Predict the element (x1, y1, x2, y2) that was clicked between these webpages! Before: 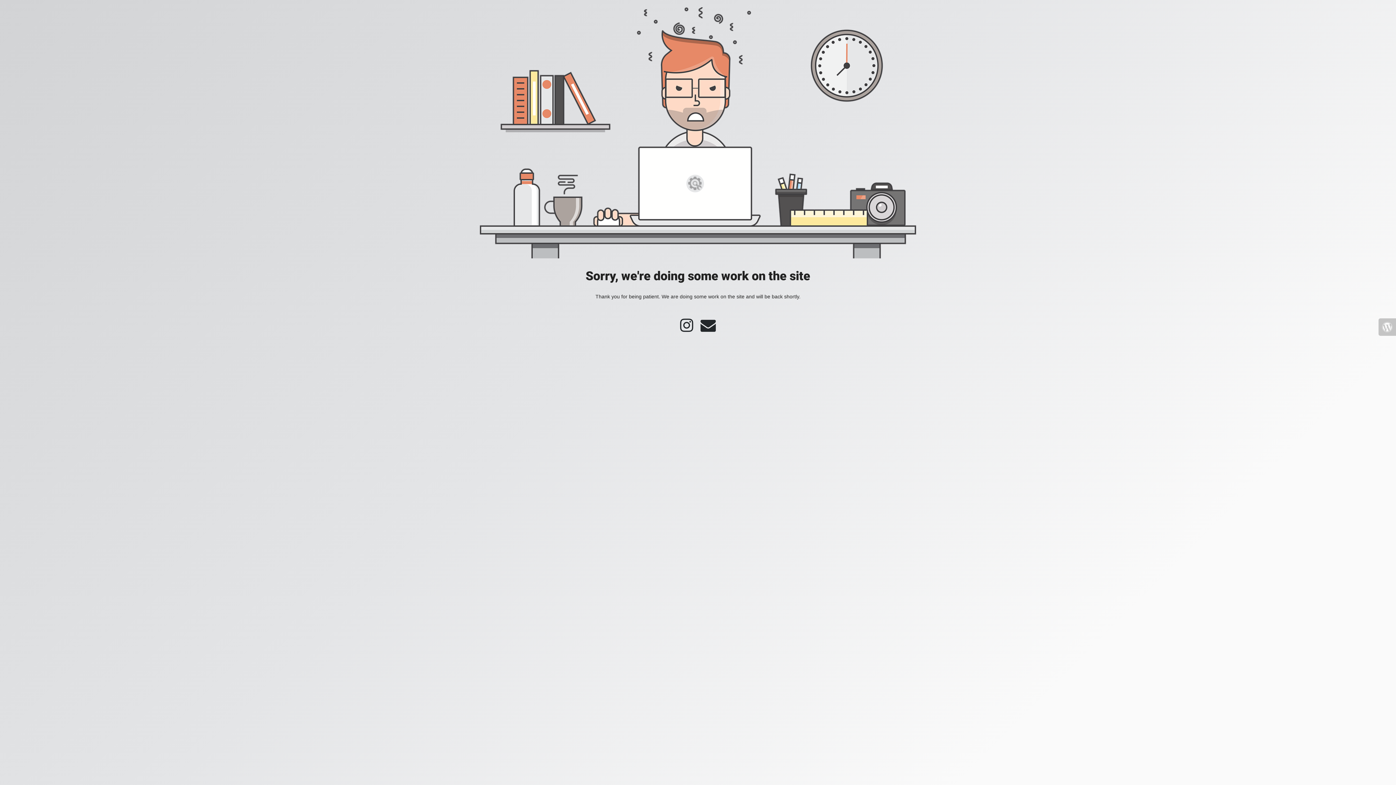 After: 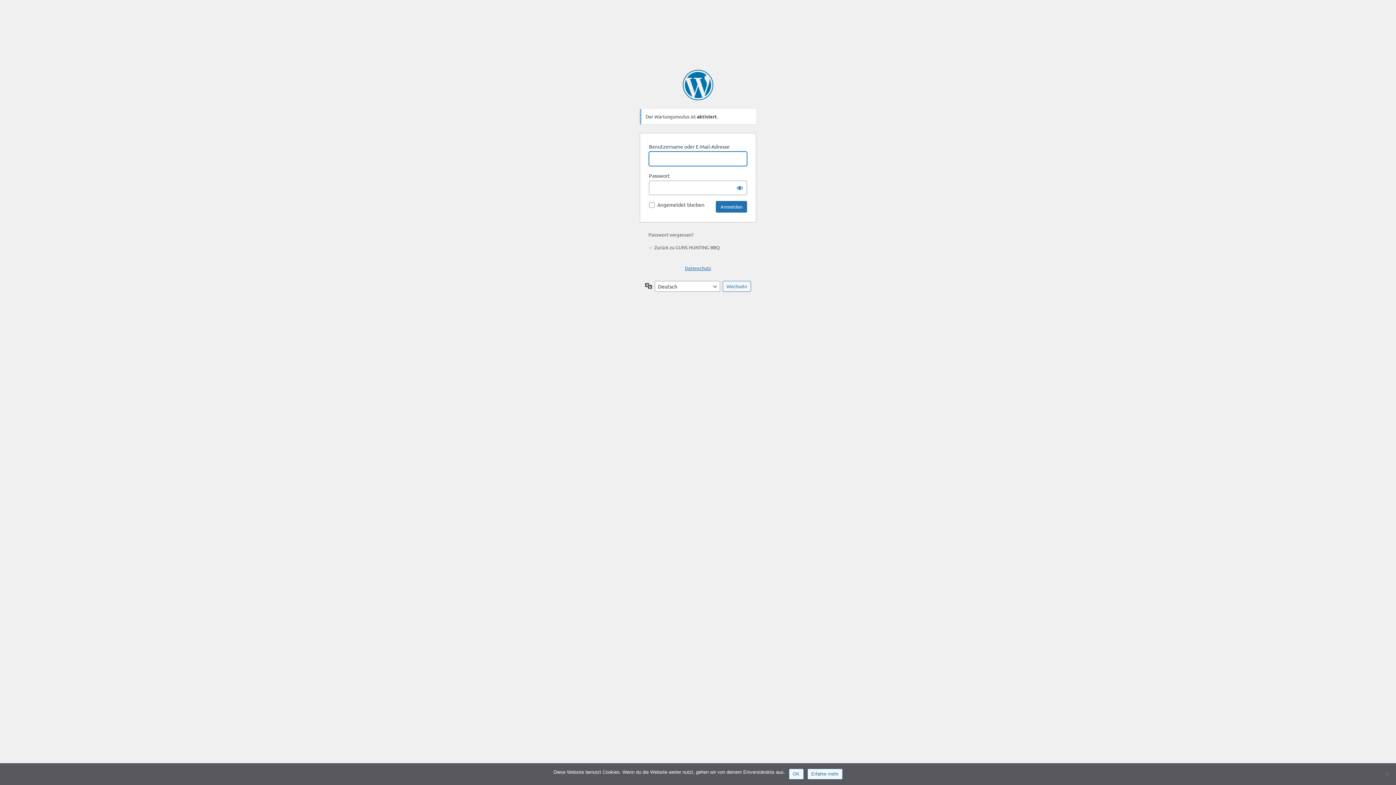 Action: bbox: (1378, 318, 1396, 336)